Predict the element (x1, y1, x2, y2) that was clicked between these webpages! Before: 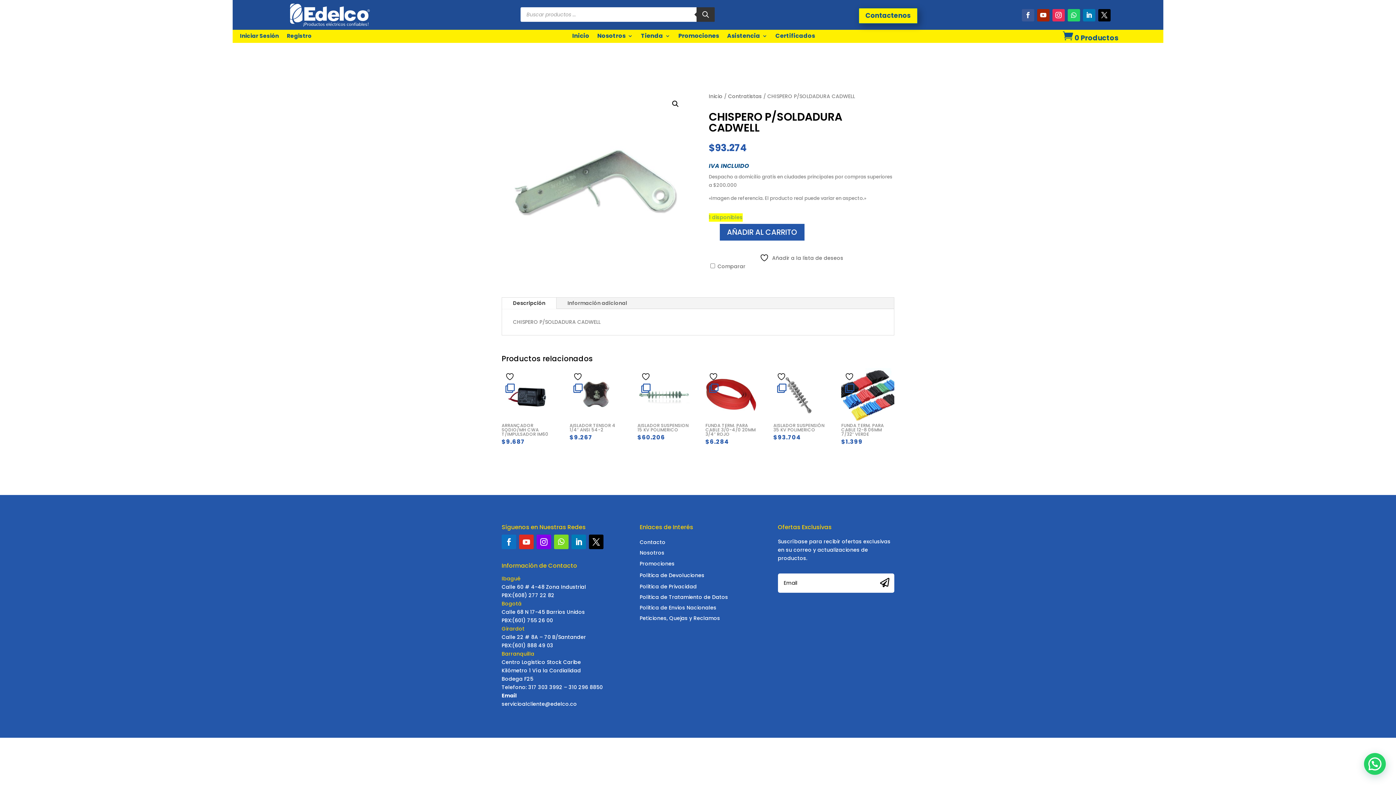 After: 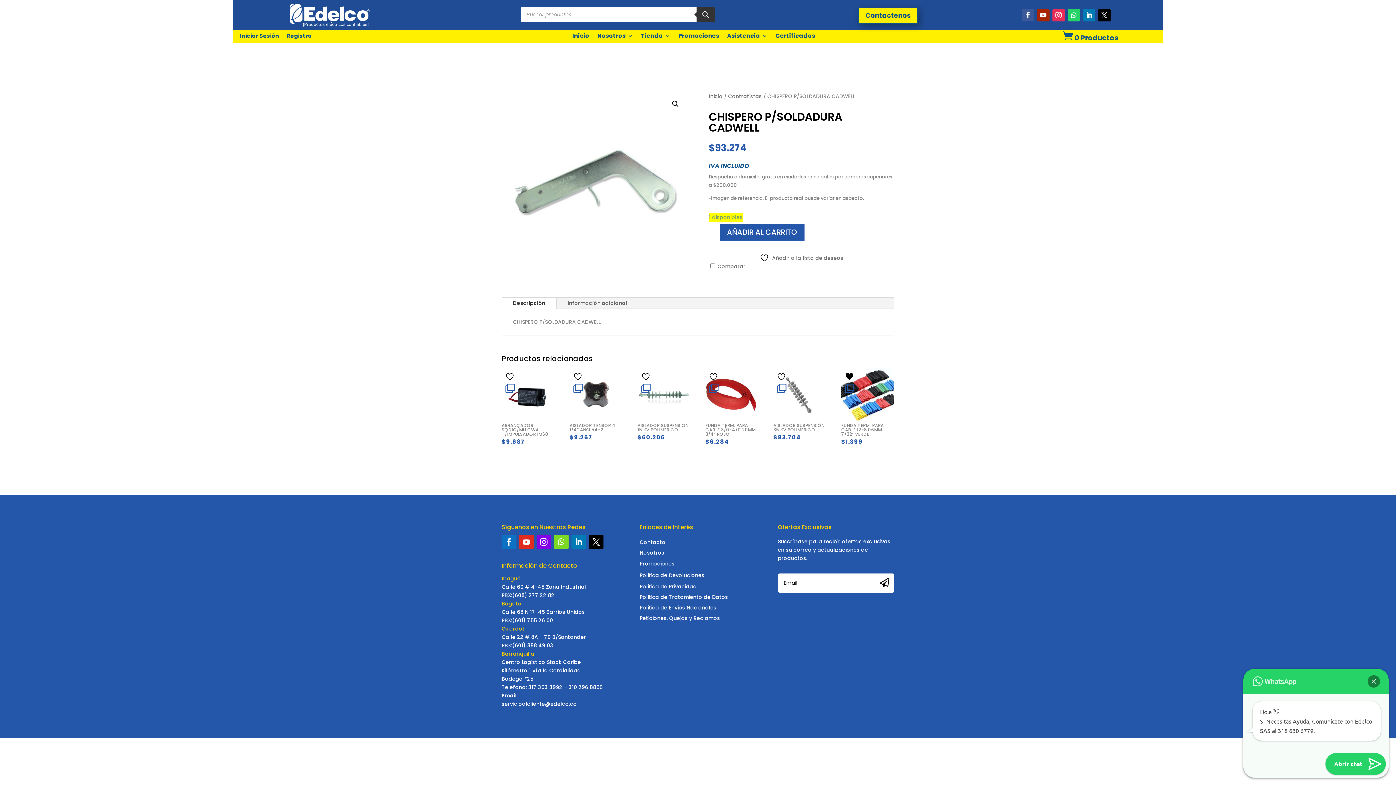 Action: bbox: (845, 372, 856, 381) label:  Añadir a la lista de deseos